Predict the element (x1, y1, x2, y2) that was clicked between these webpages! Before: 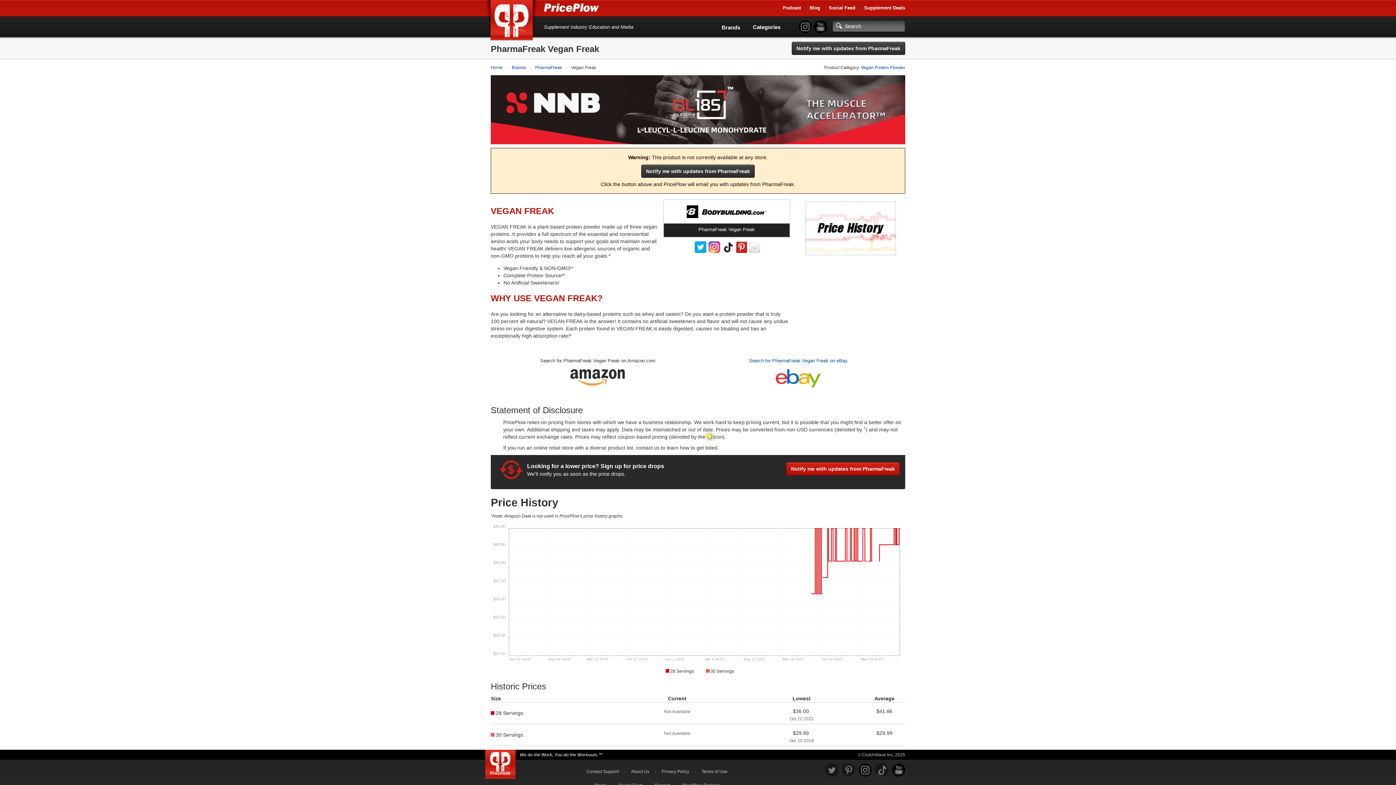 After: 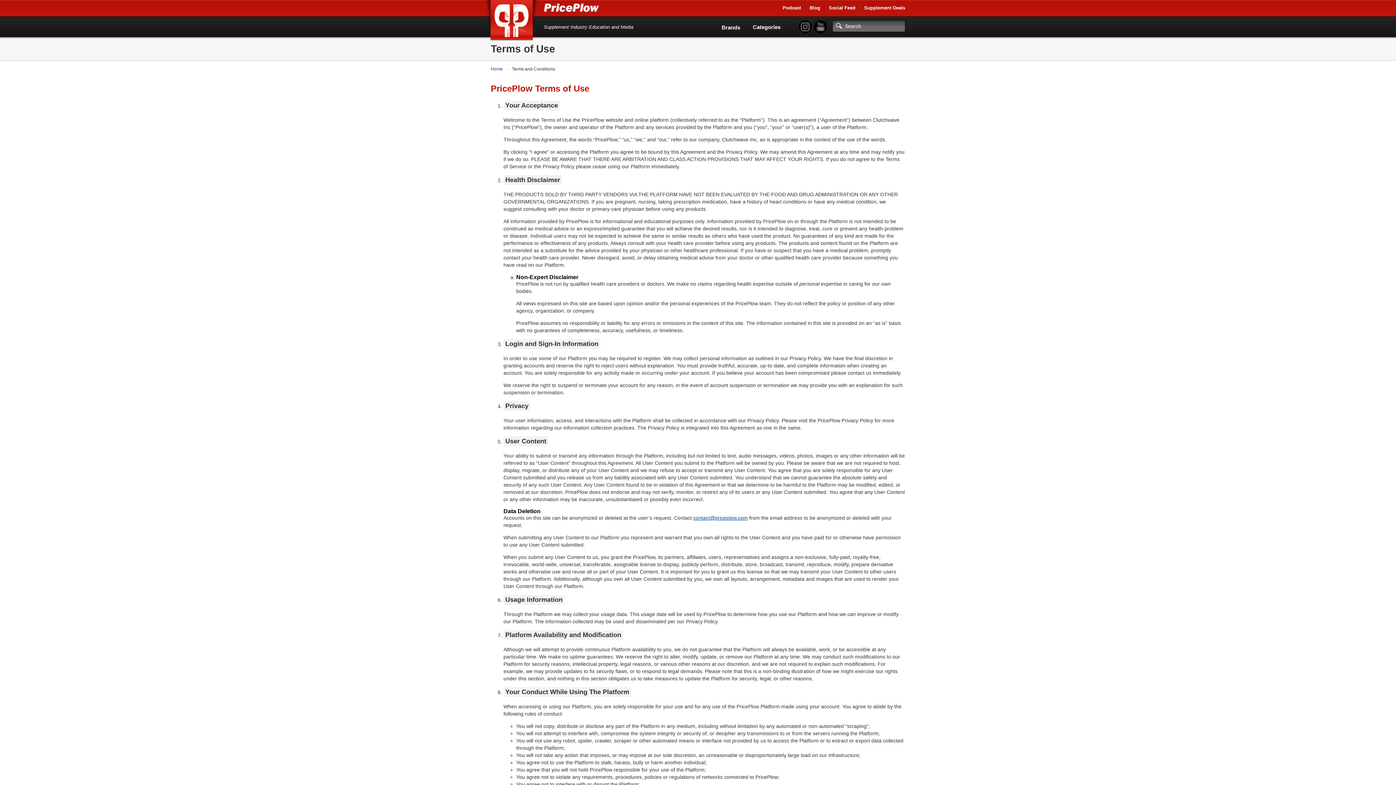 Action: bbox: (701, 769, 727, 774) label: Terms of Use